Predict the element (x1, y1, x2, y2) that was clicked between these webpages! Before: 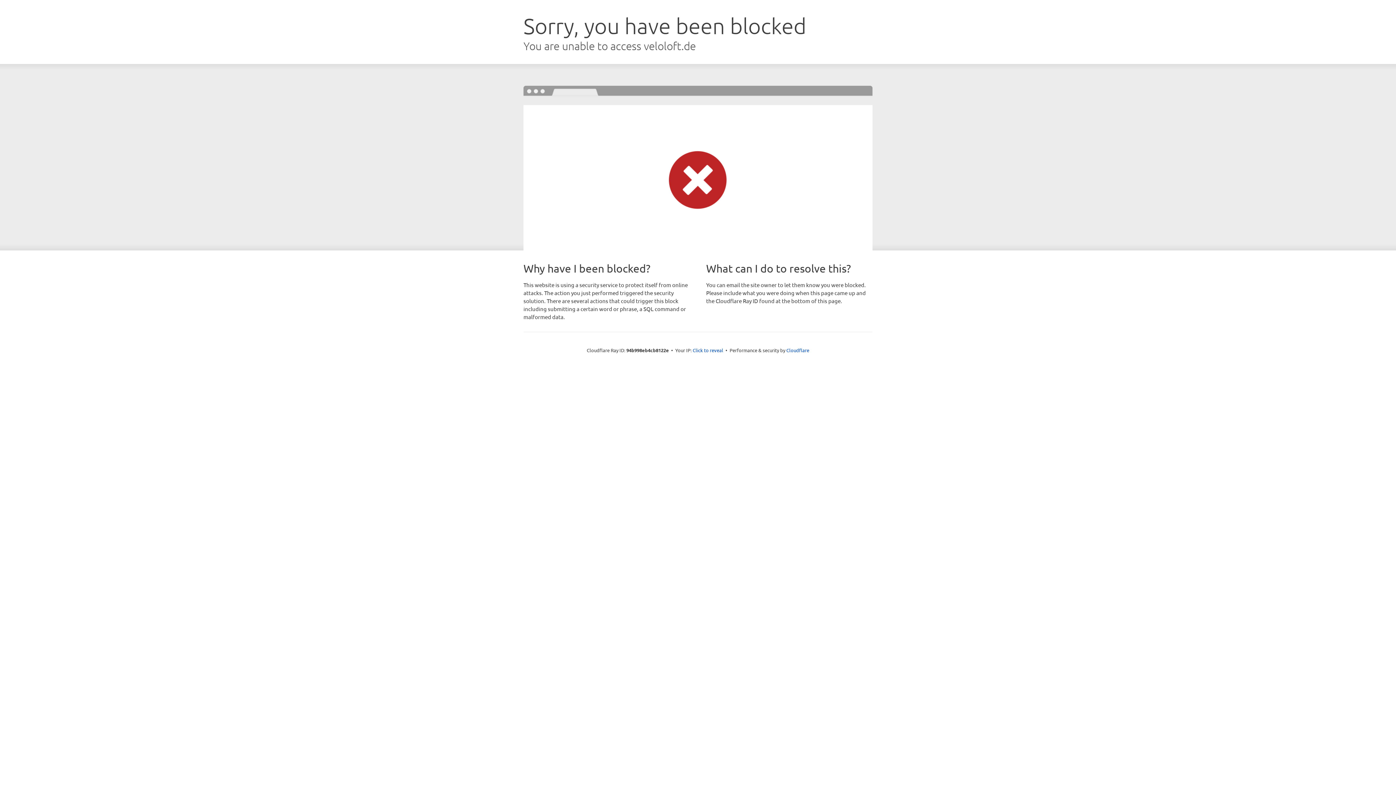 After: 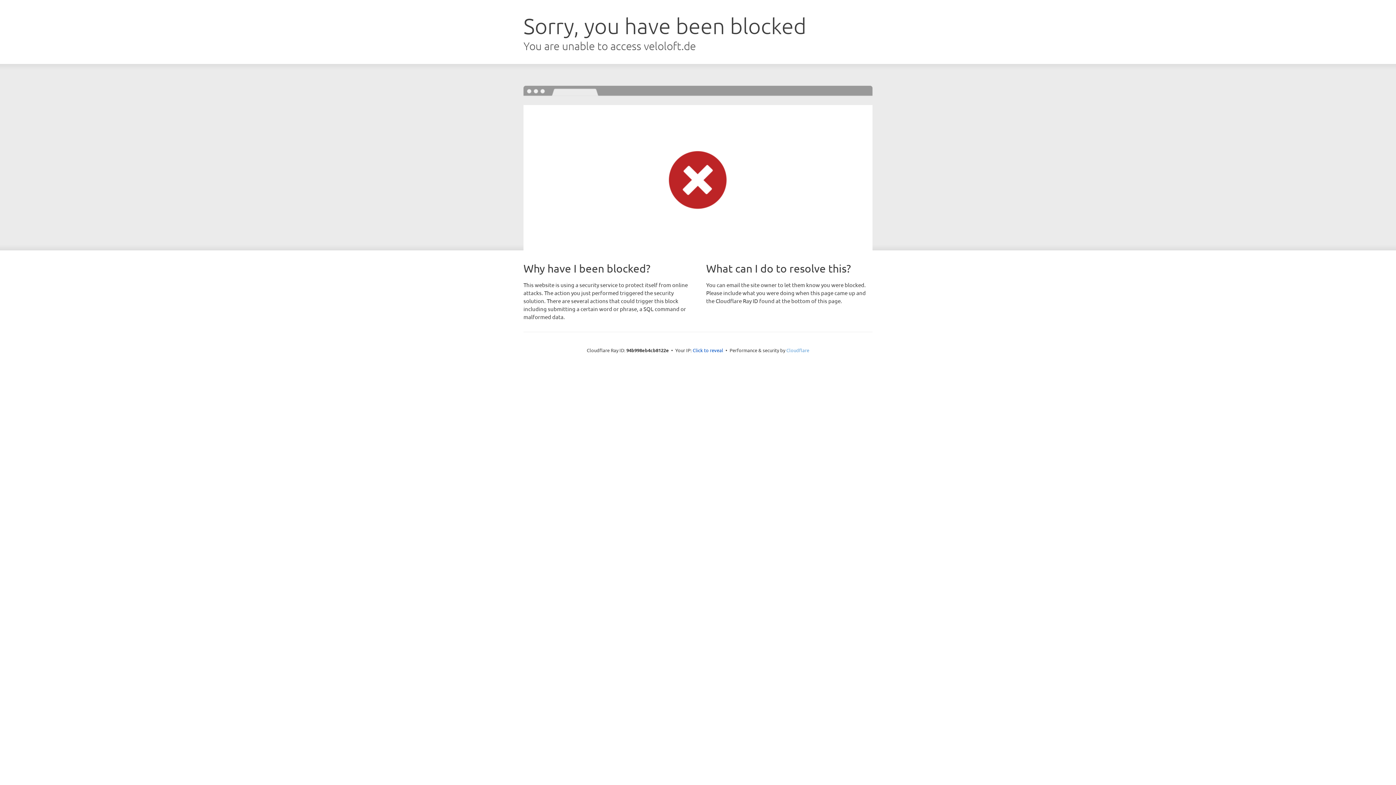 Action: bbox: (786, 347, 809, 353) label: Cloudflare